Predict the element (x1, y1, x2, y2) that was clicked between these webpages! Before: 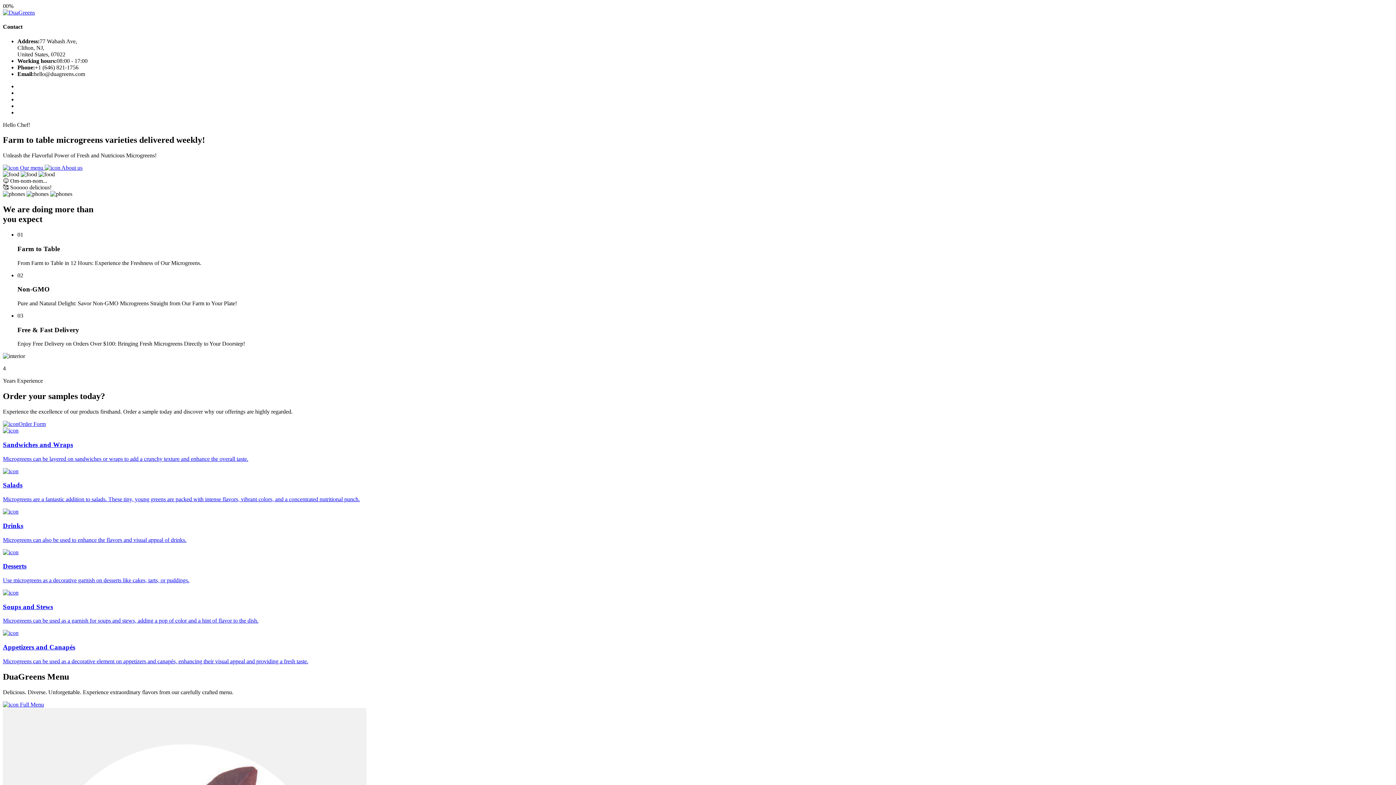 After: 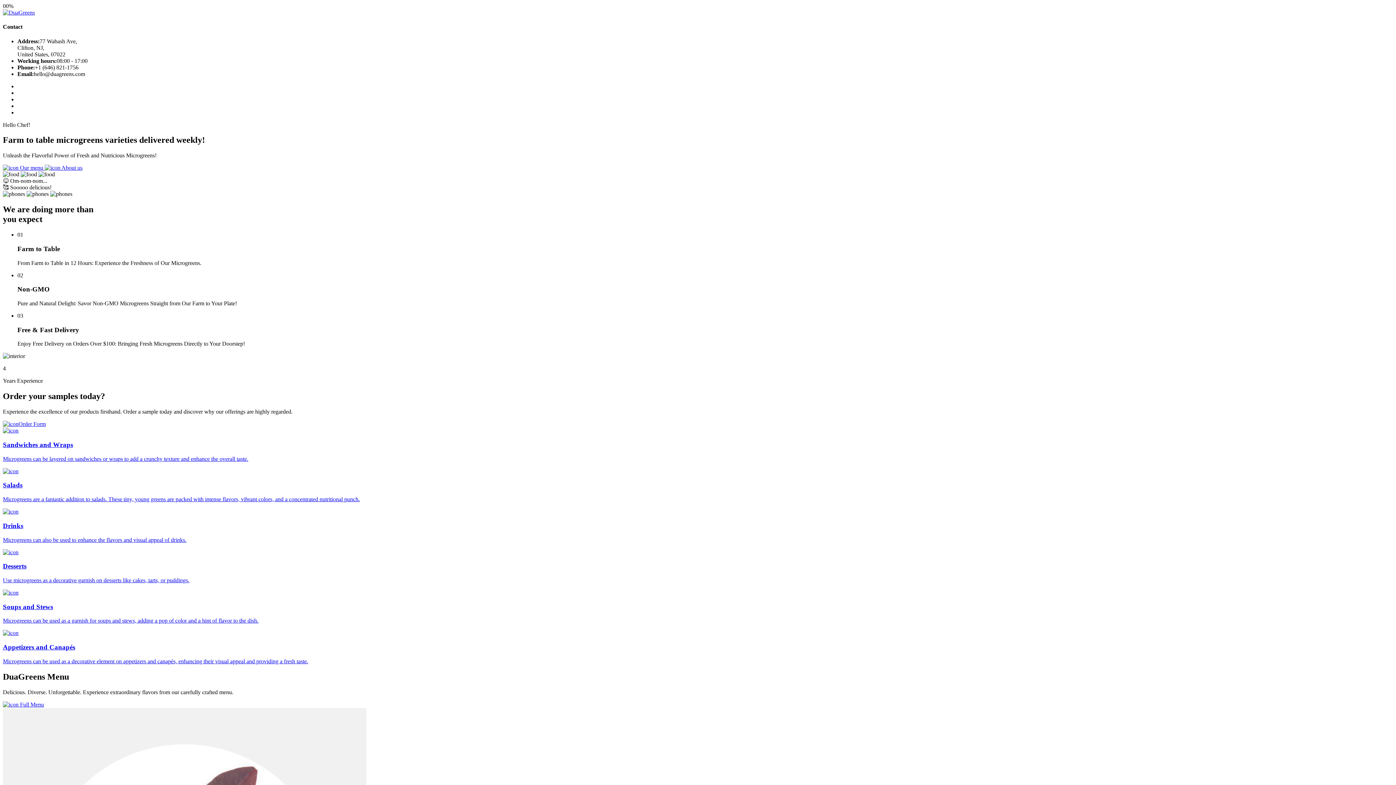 Action: label: Soups and Stews

Microgreens can be used as a garnish for soups and stews, adding a pop of color and a hint of flavor to the dish. bbox: (2, 589, 1393, 624)